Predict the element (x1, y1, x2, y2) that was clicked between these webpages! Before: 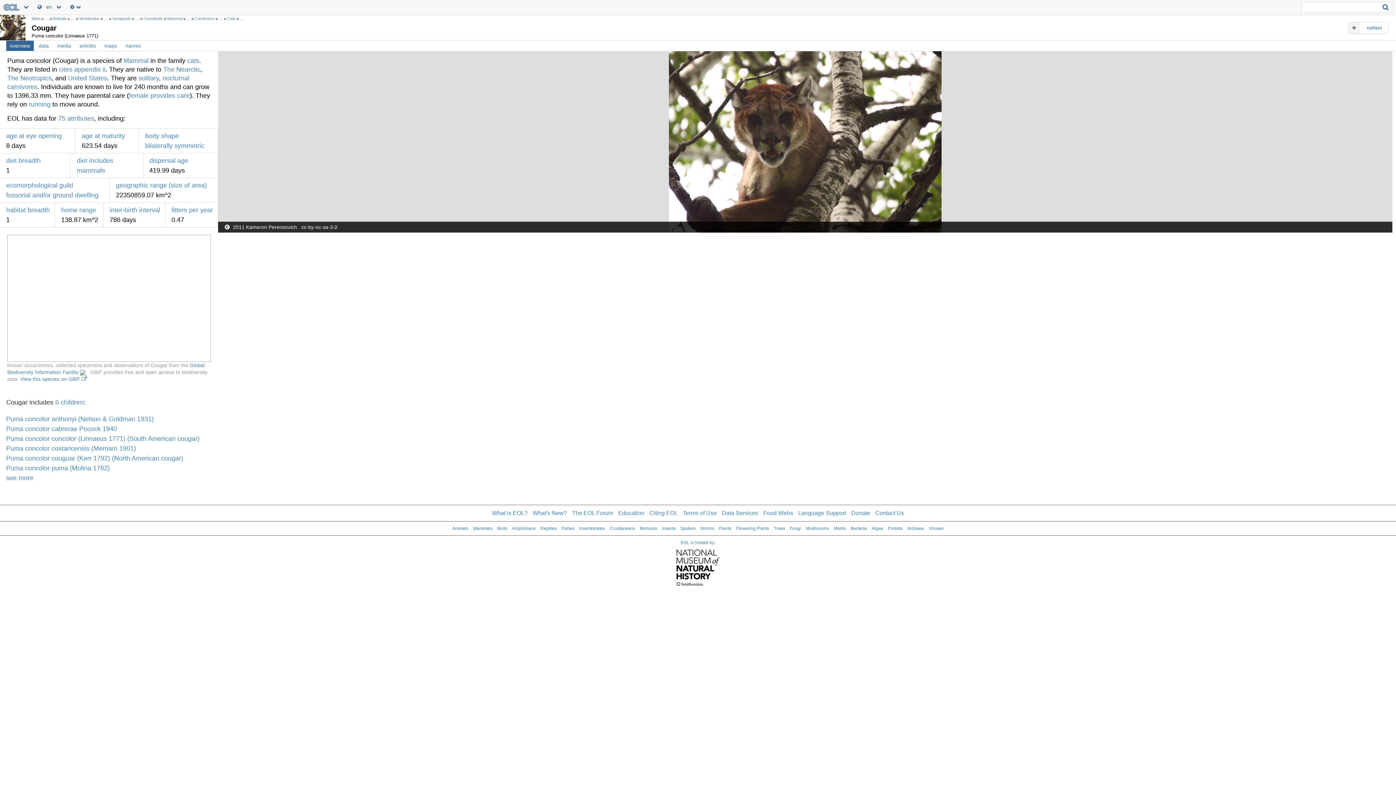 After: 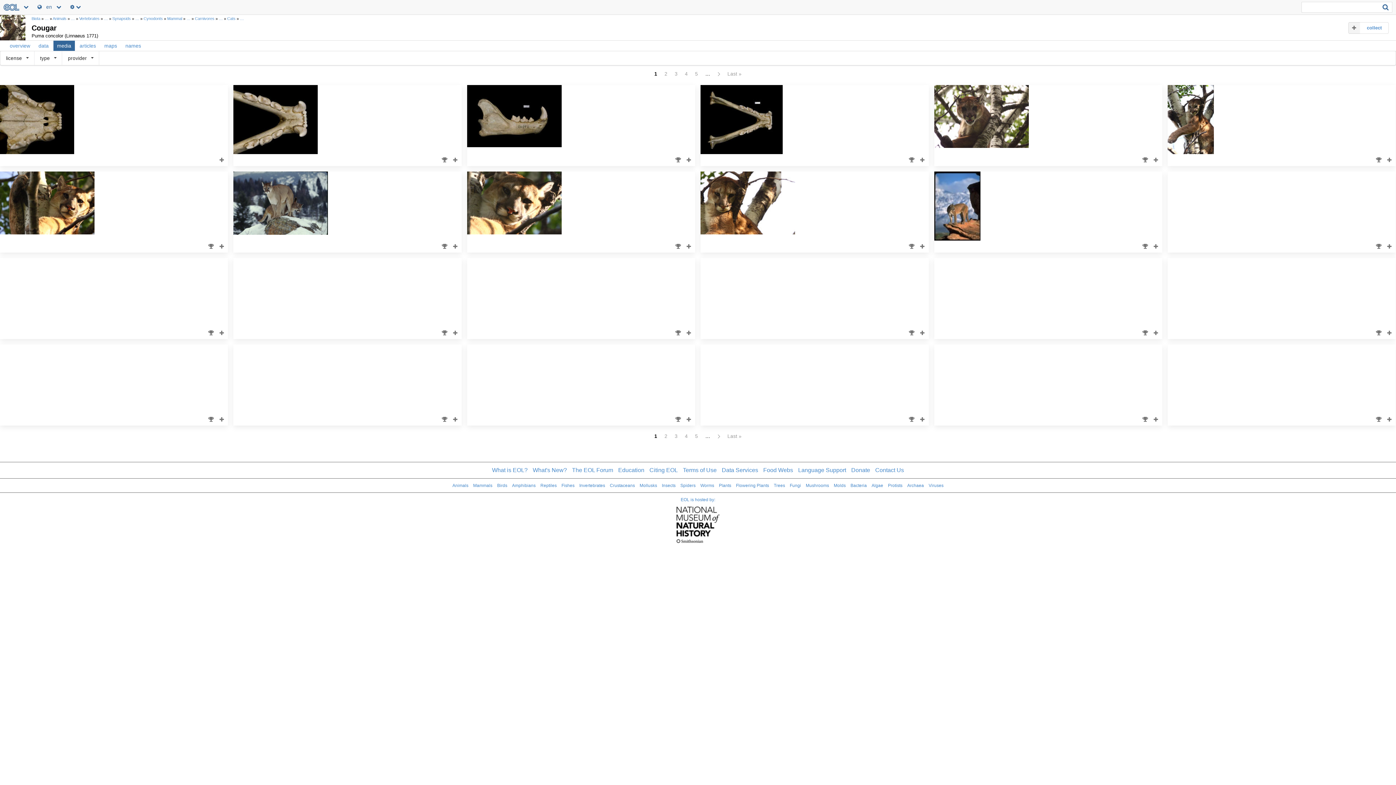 Action: label: media bbox: (57, 42, 71, 48)